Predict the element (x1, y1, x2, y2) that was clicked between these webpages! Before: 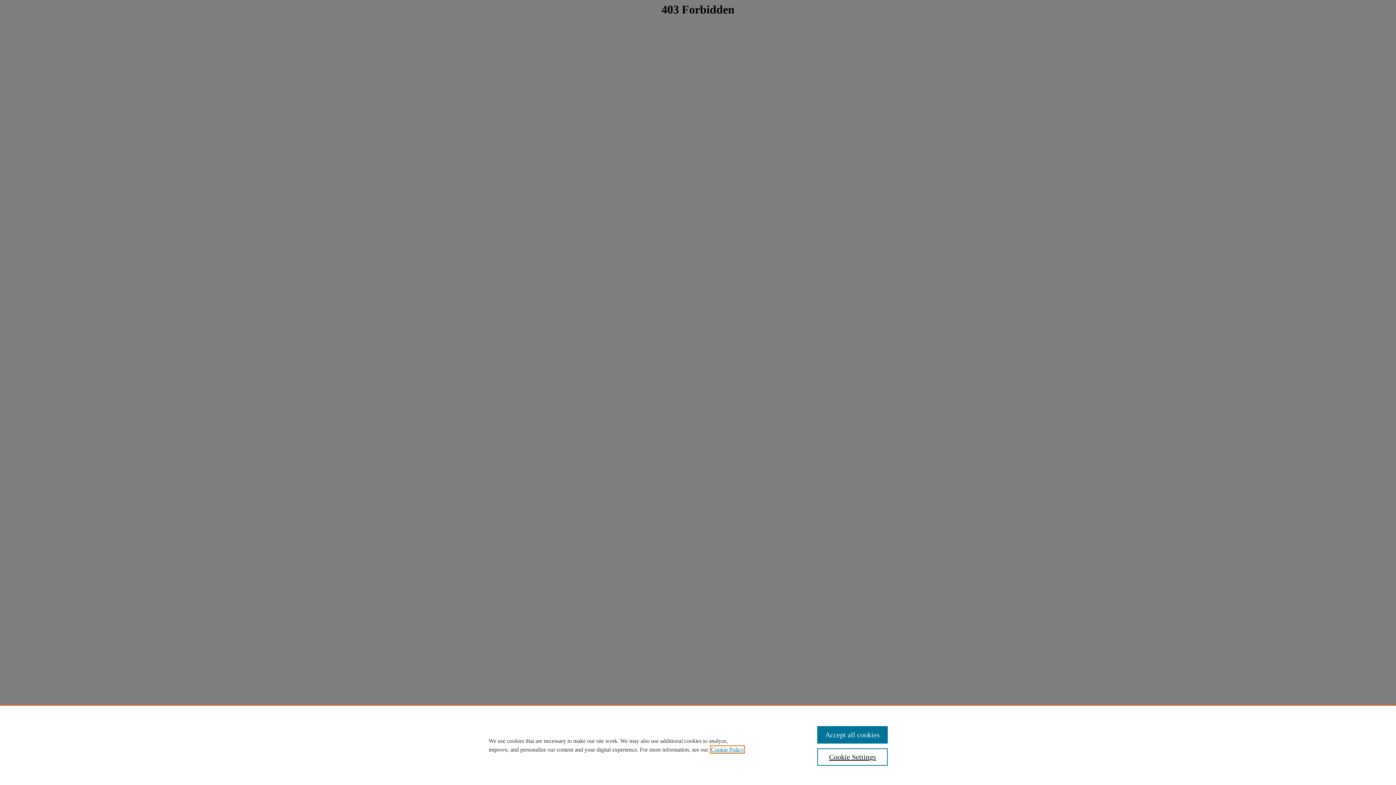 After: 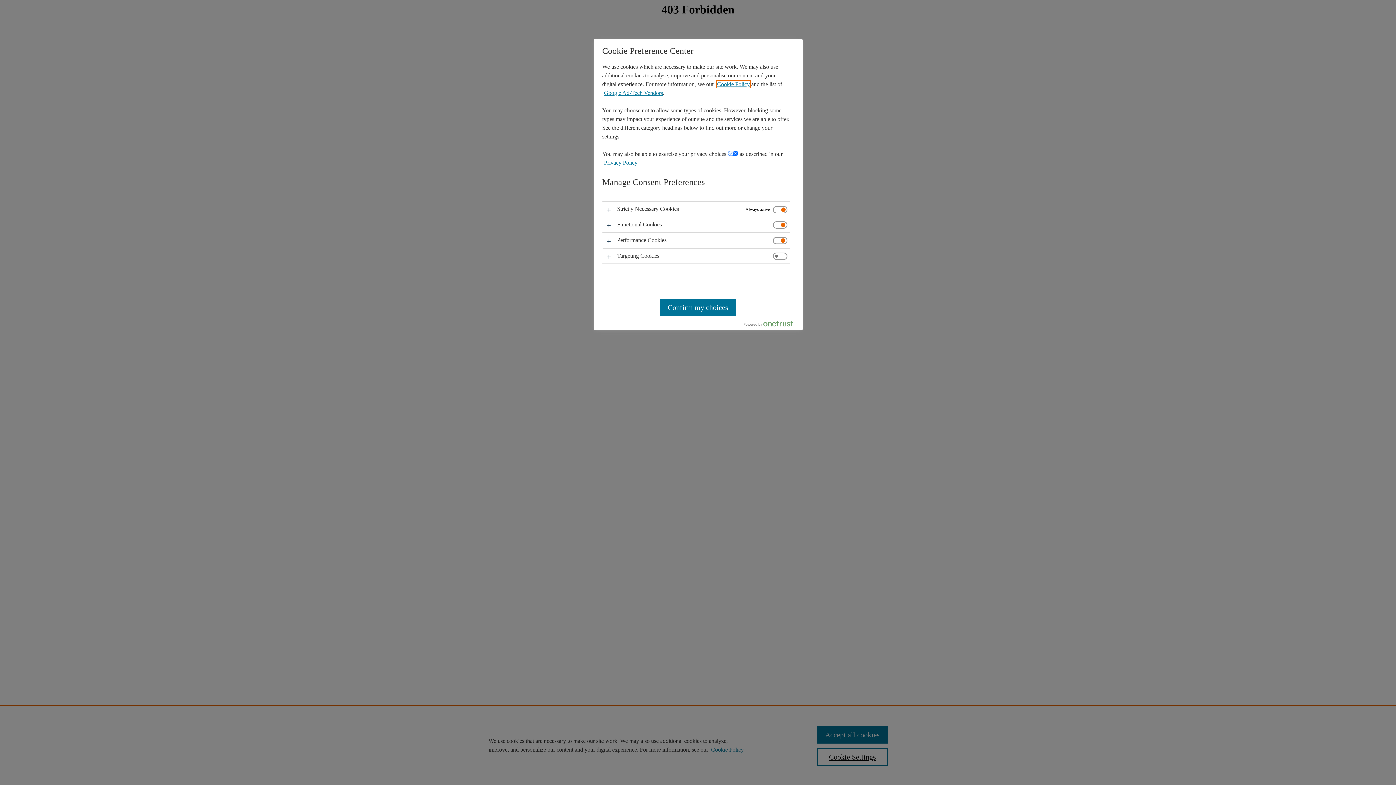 Action: bbox: (817, 748, 887, 766) label: Cookie Settings